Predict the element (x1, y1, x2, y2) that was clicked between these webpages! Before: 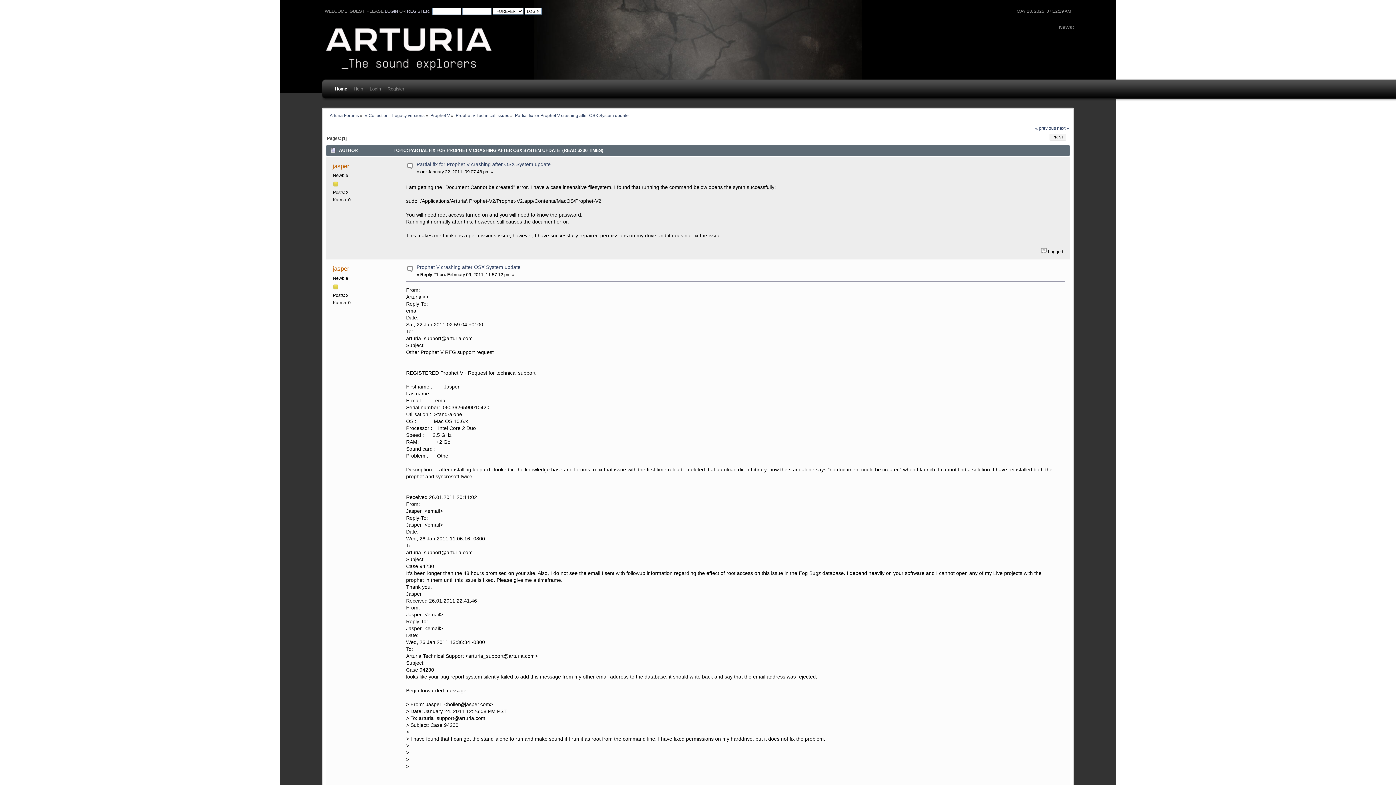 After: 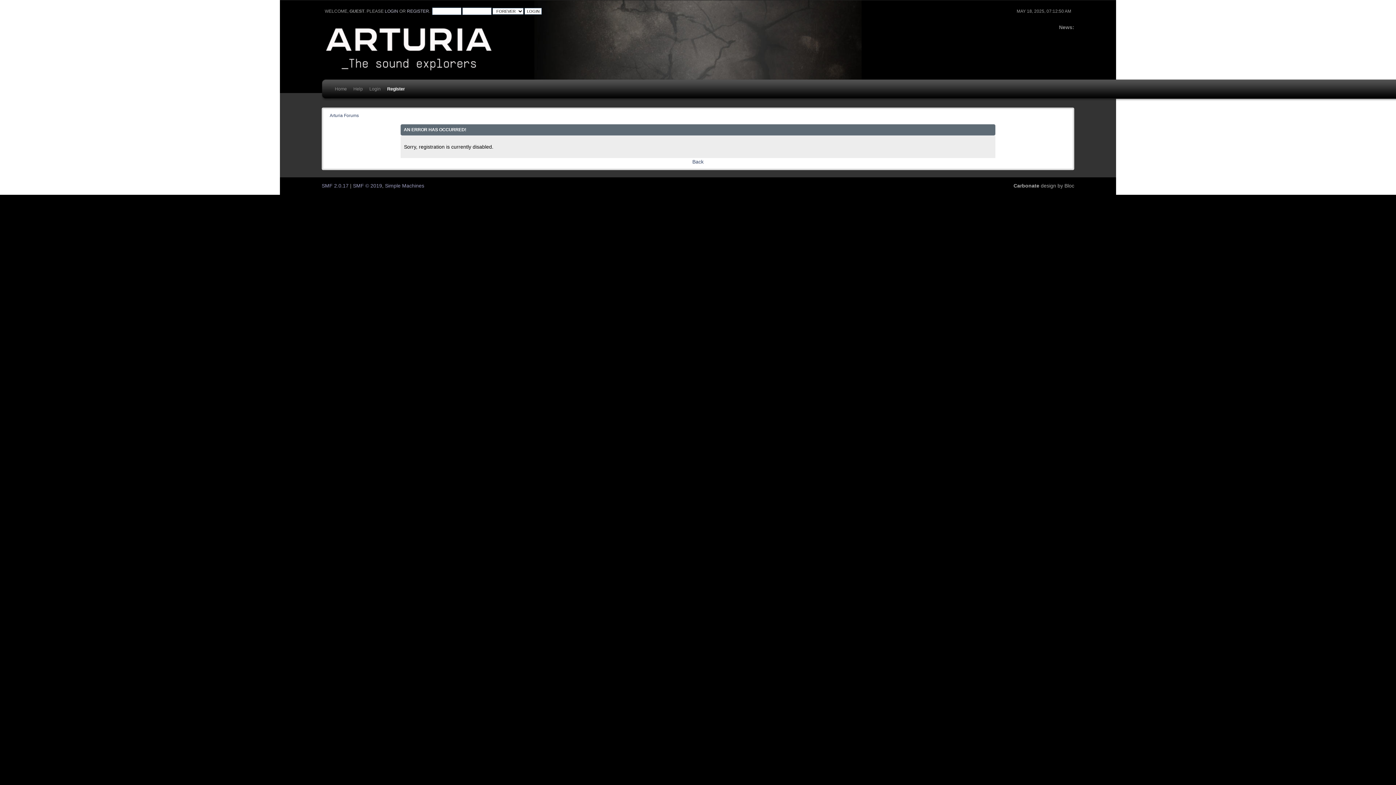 Action: label: REGISTER bbox: (407, 8, 429, 13)